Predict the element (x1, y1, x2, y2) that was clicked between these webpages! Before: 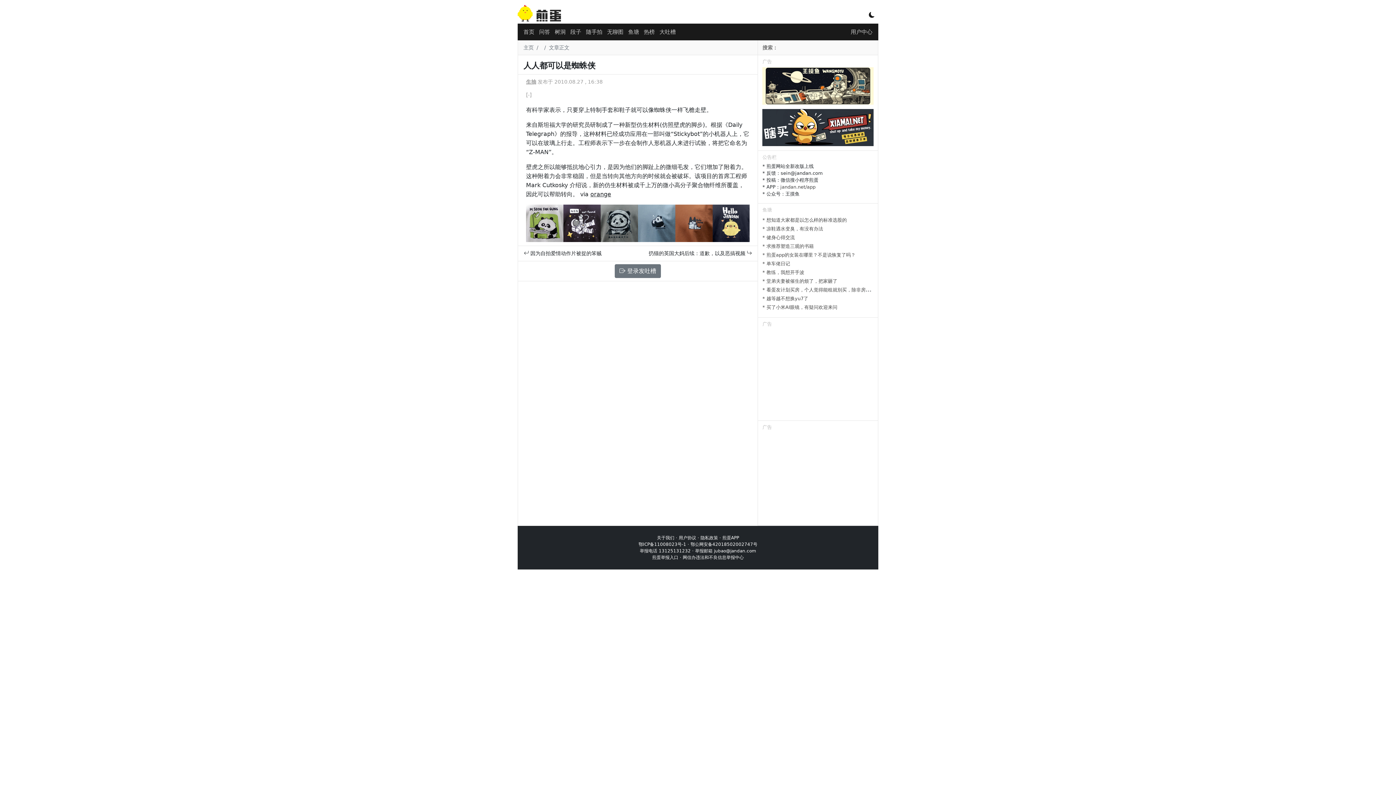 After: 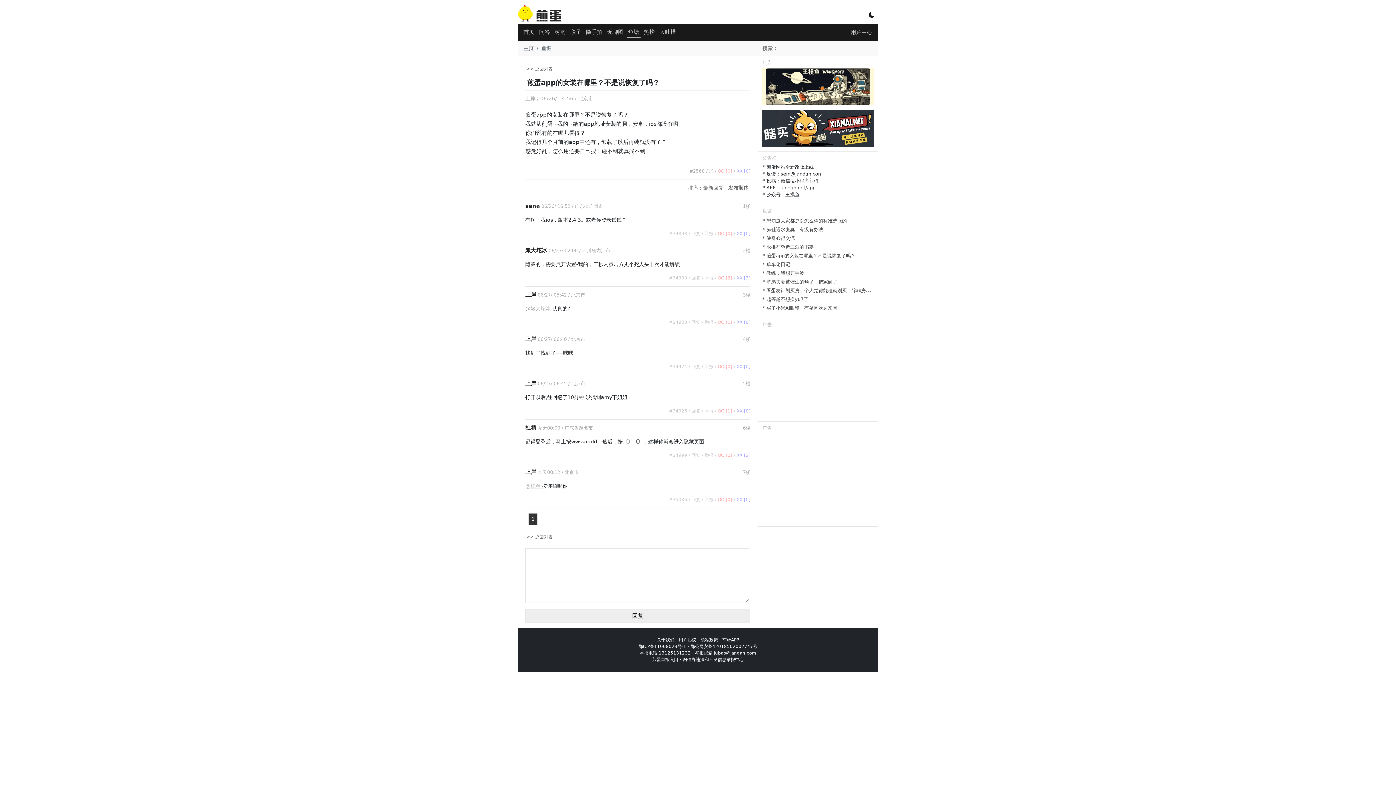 Action: bbox: (762, 252, 855, 257) label: * 煎蛋app的女装在哪里？不是说恢复了吗？